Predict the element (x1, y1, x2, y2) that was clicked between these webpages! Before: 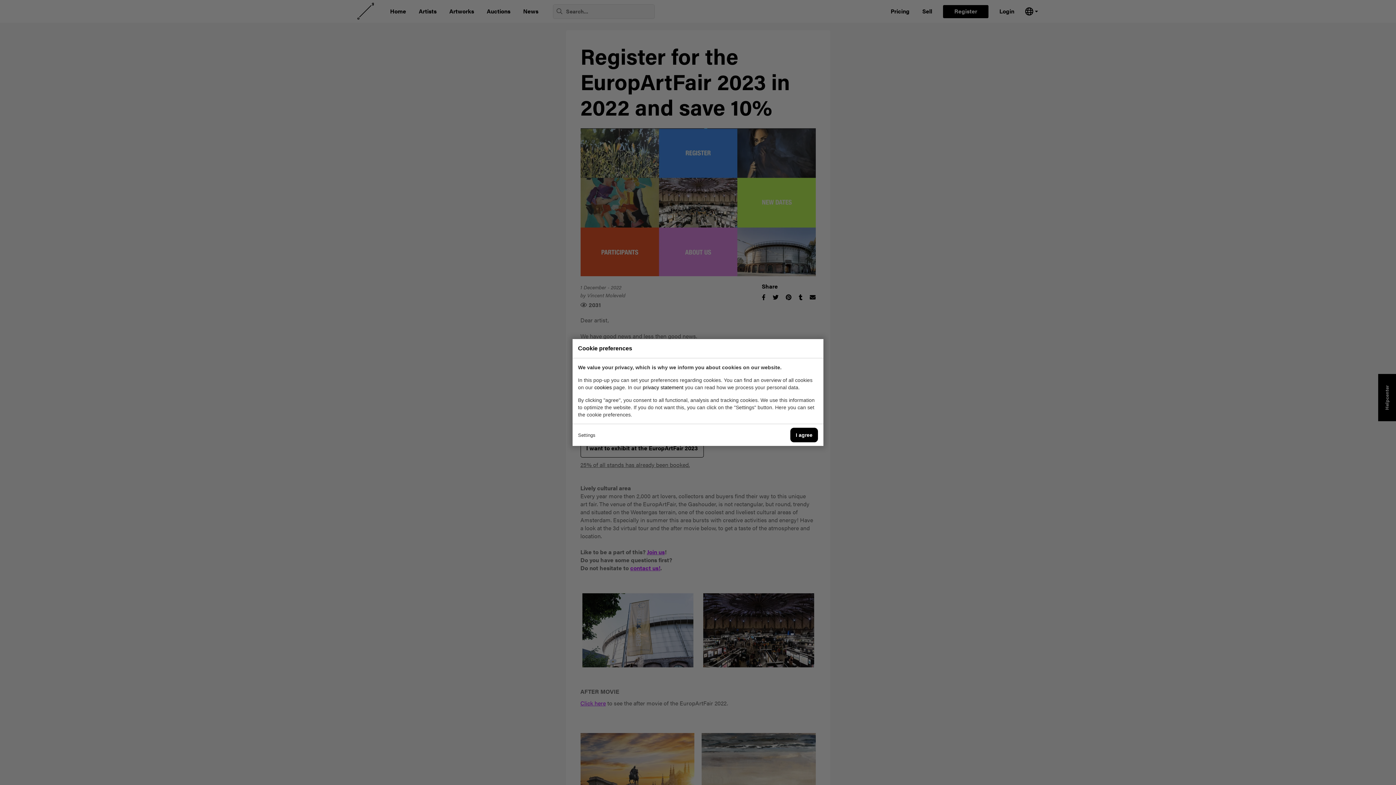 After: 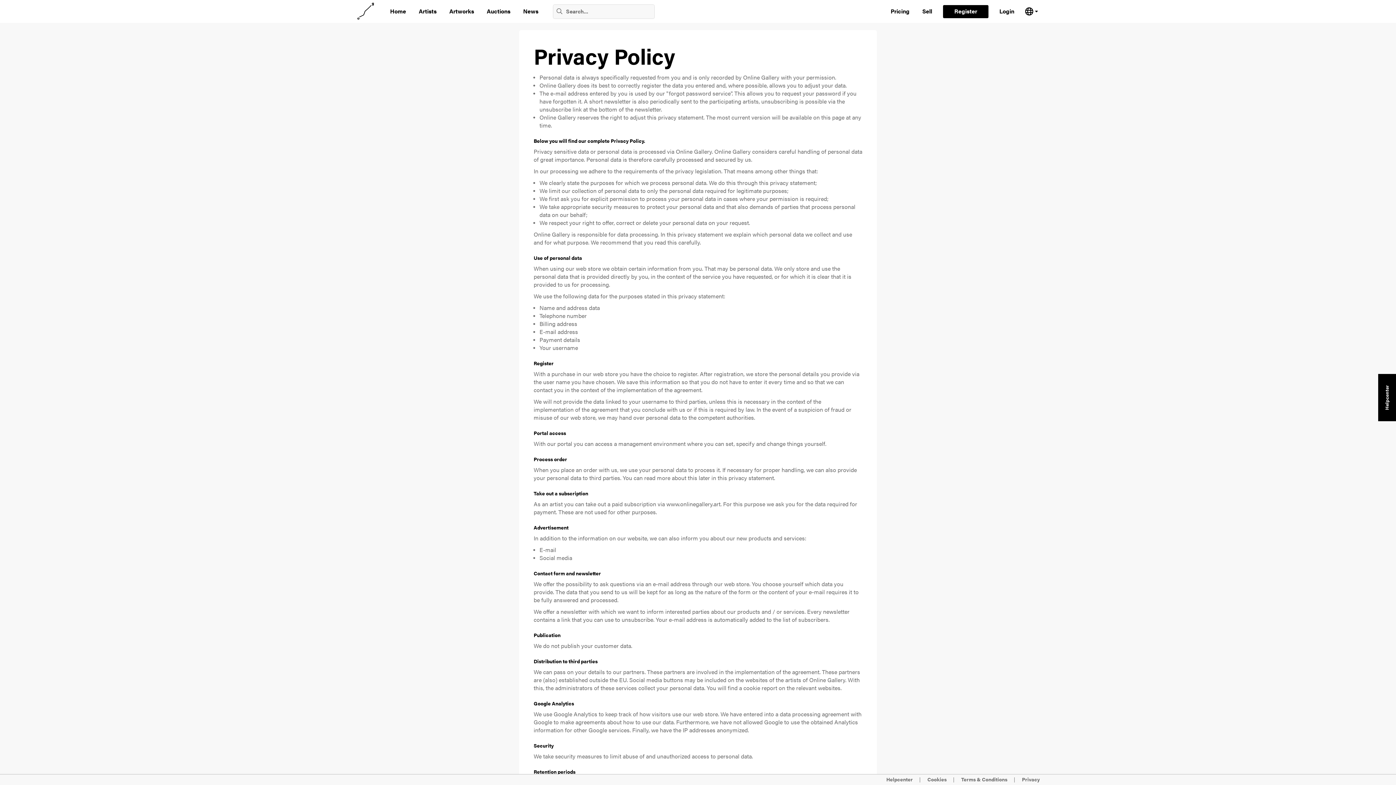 Action: label: privacy statement bbox: (642, 384, 683, 390)